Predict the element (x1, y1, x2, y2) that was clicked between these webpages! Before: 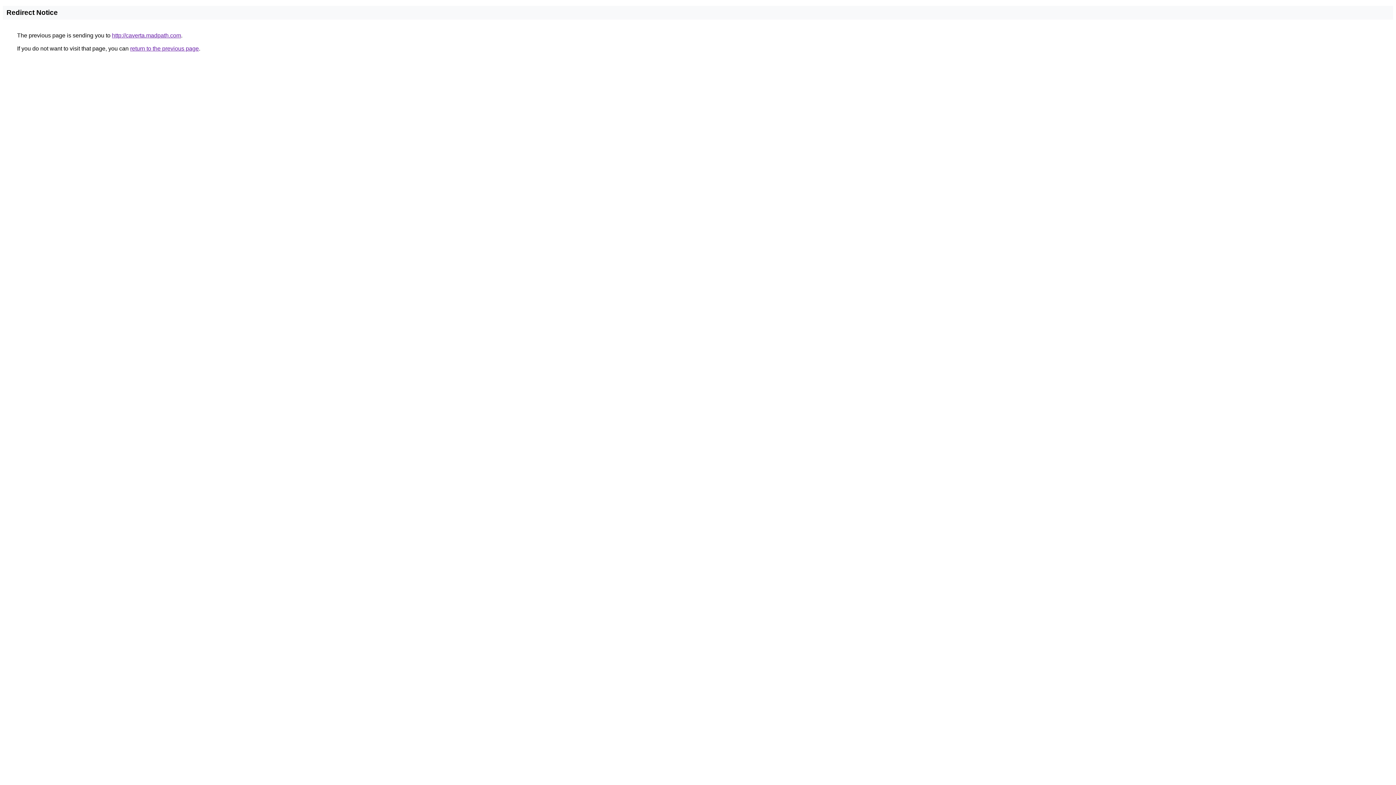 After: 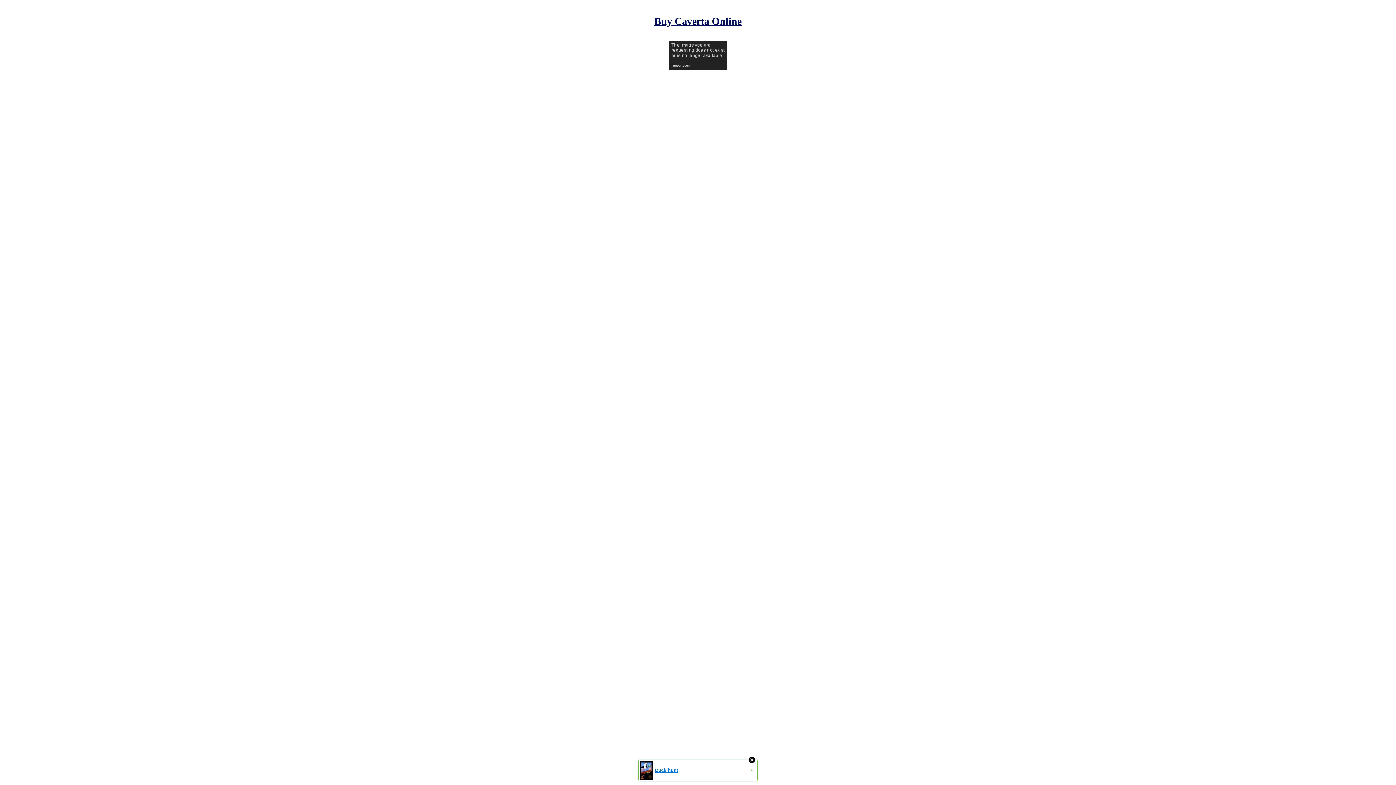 Action: label: http://caverta.madpath.com bbox: (112, 32, 181, 38)